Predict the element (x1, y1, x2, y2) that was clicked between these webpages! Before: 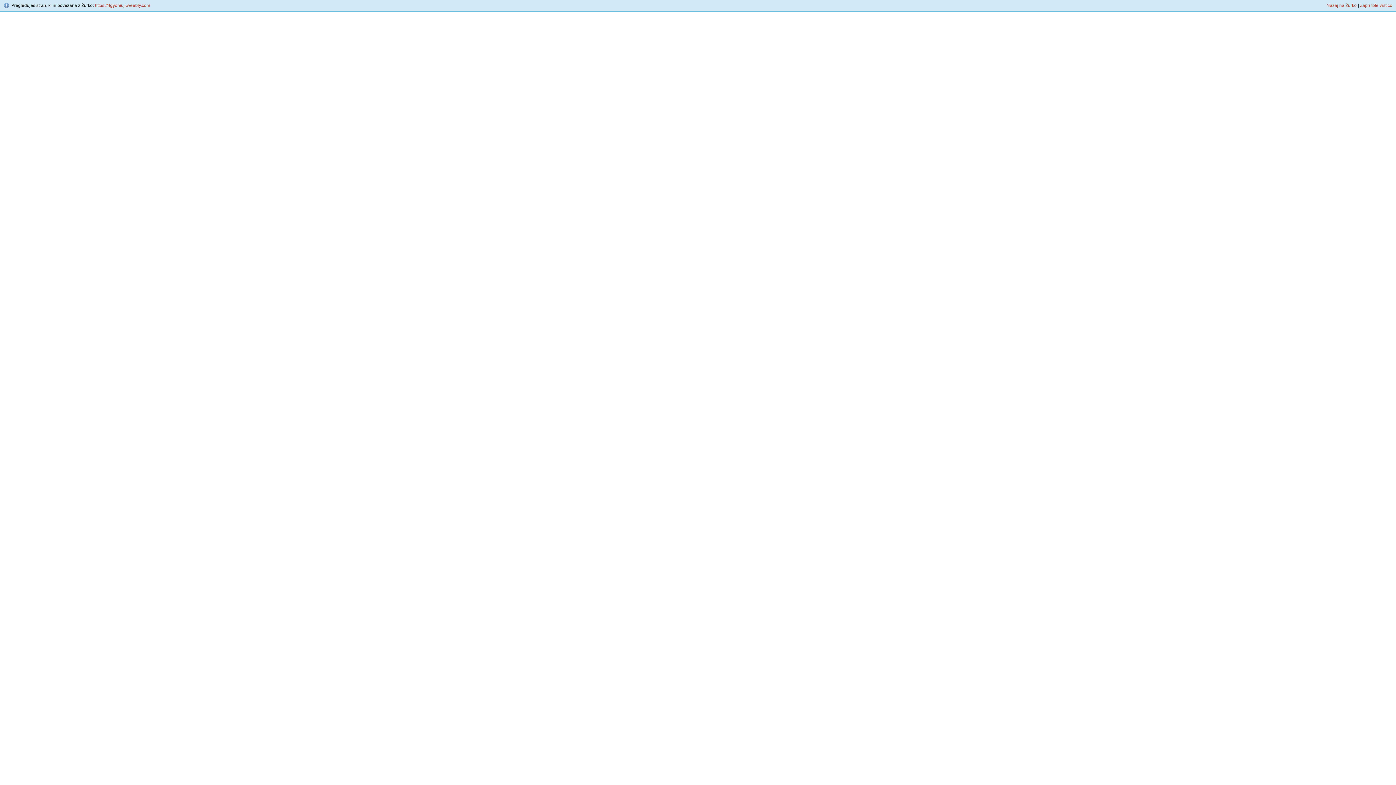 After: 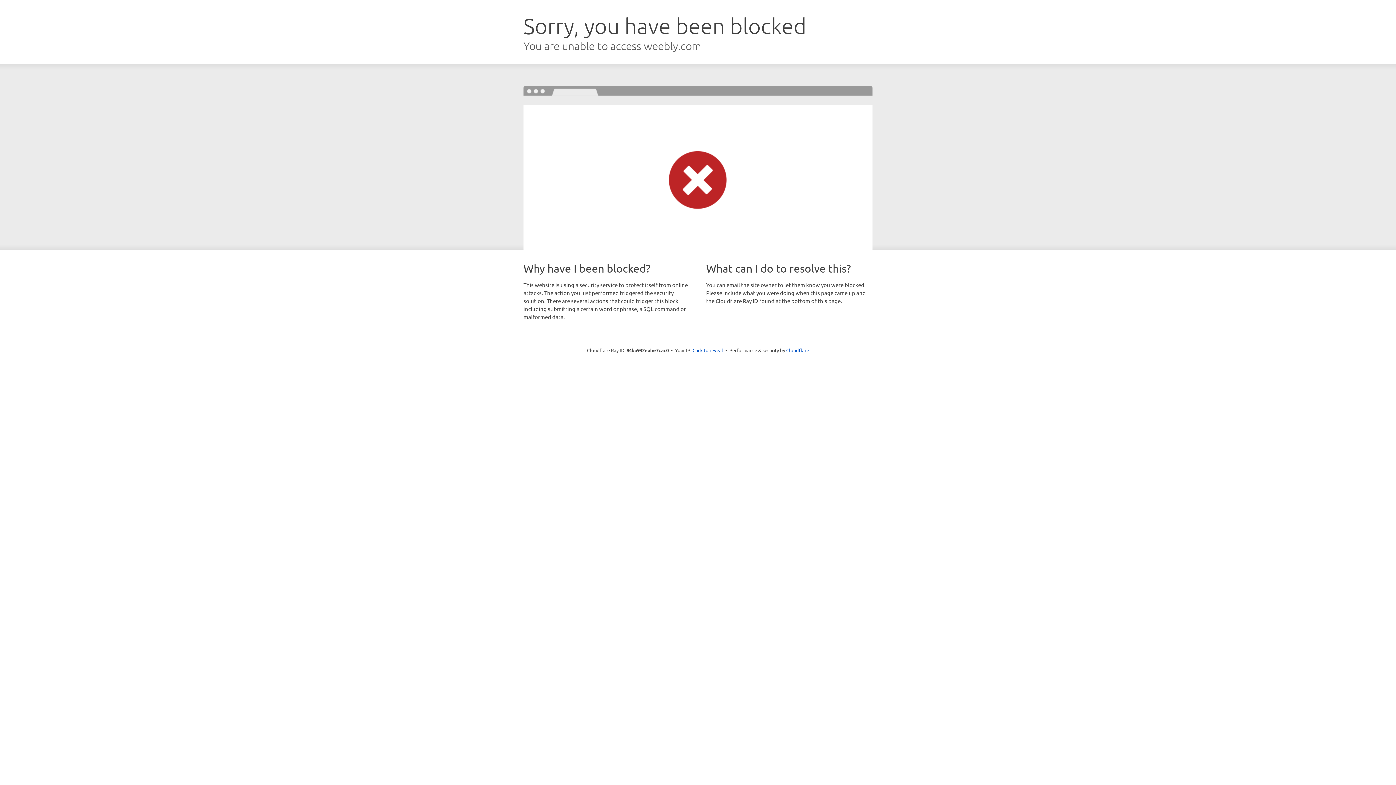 Action: label: https://rtgyohiuji.weebly.com bbox: (94, 2, 150, 8)